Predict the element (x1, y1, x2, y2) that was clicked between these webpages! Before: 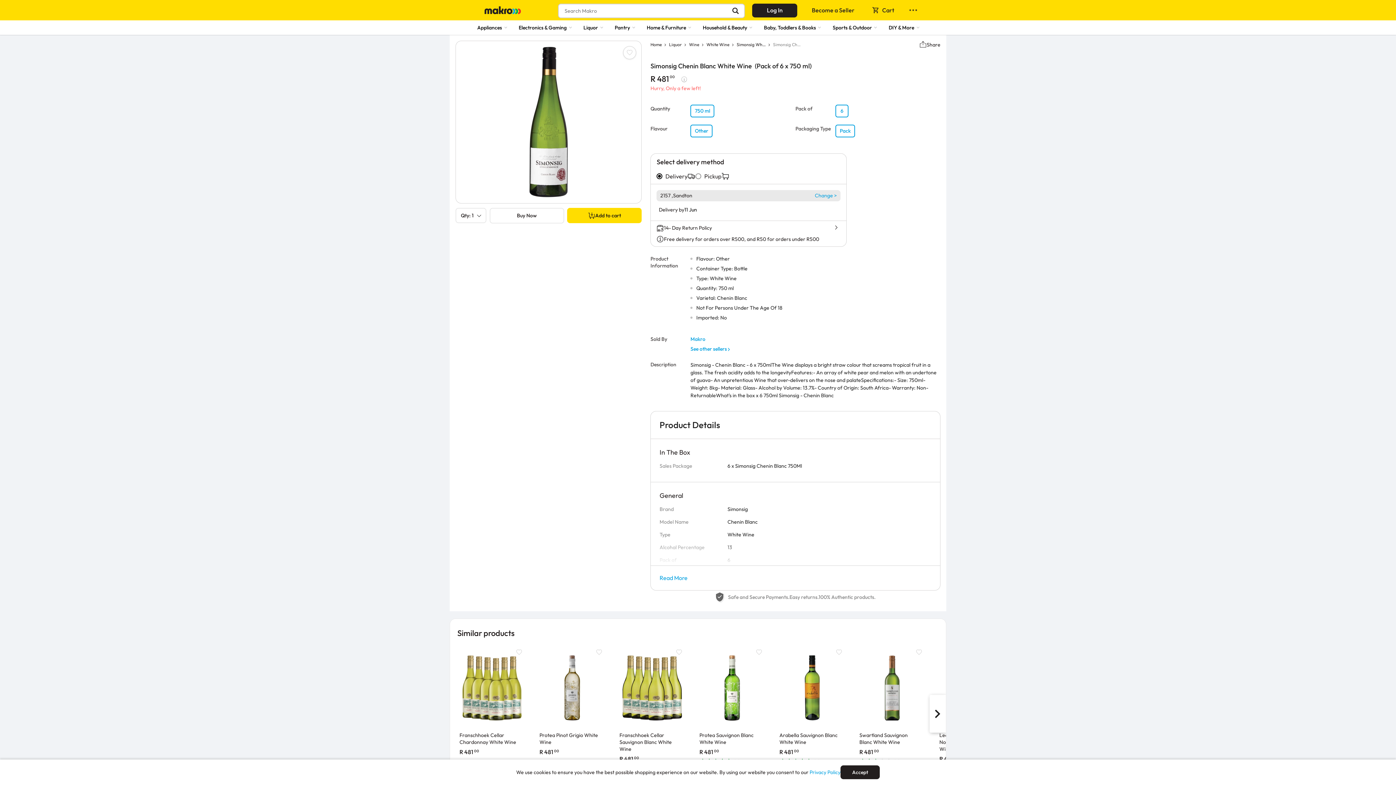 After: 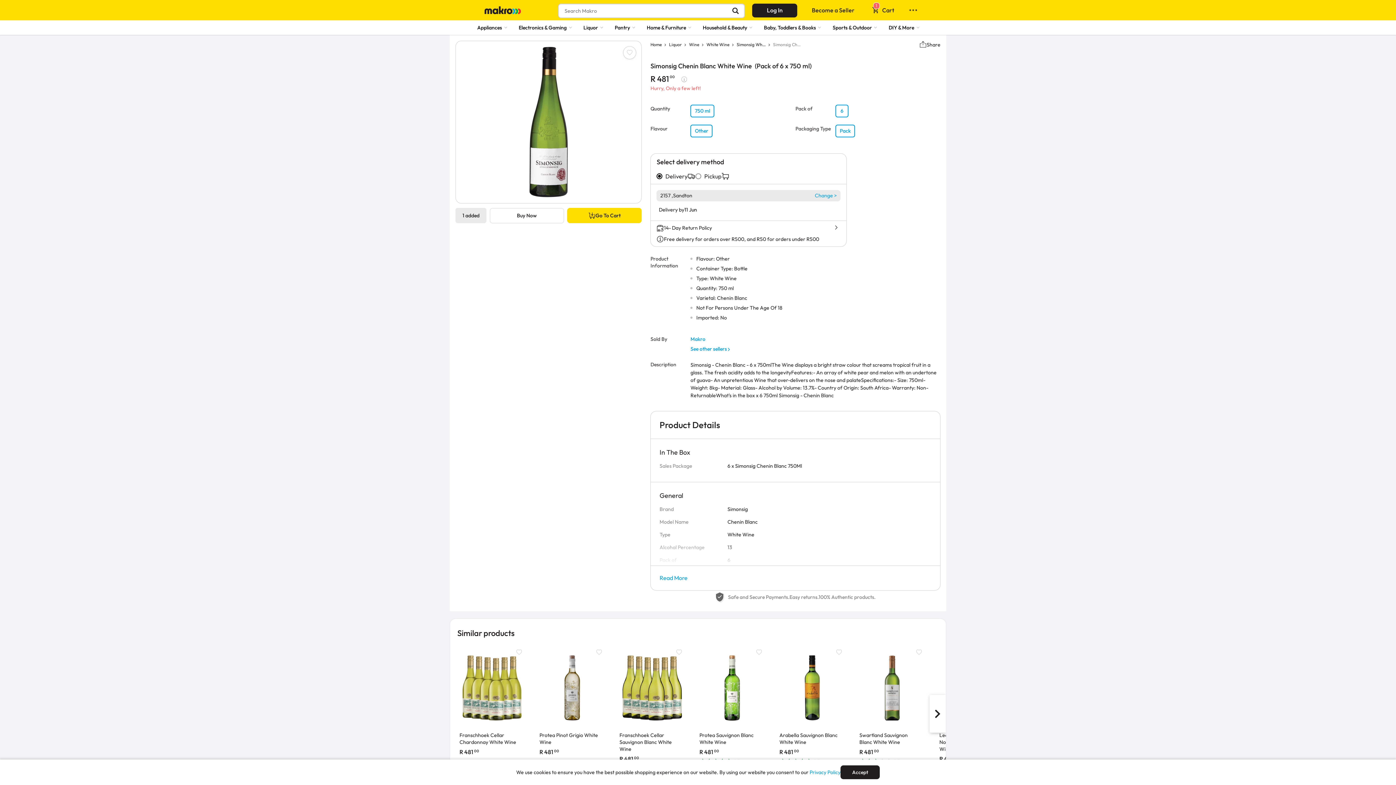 Action: label: Add to cart bbox: (567, 208, 641, 223)